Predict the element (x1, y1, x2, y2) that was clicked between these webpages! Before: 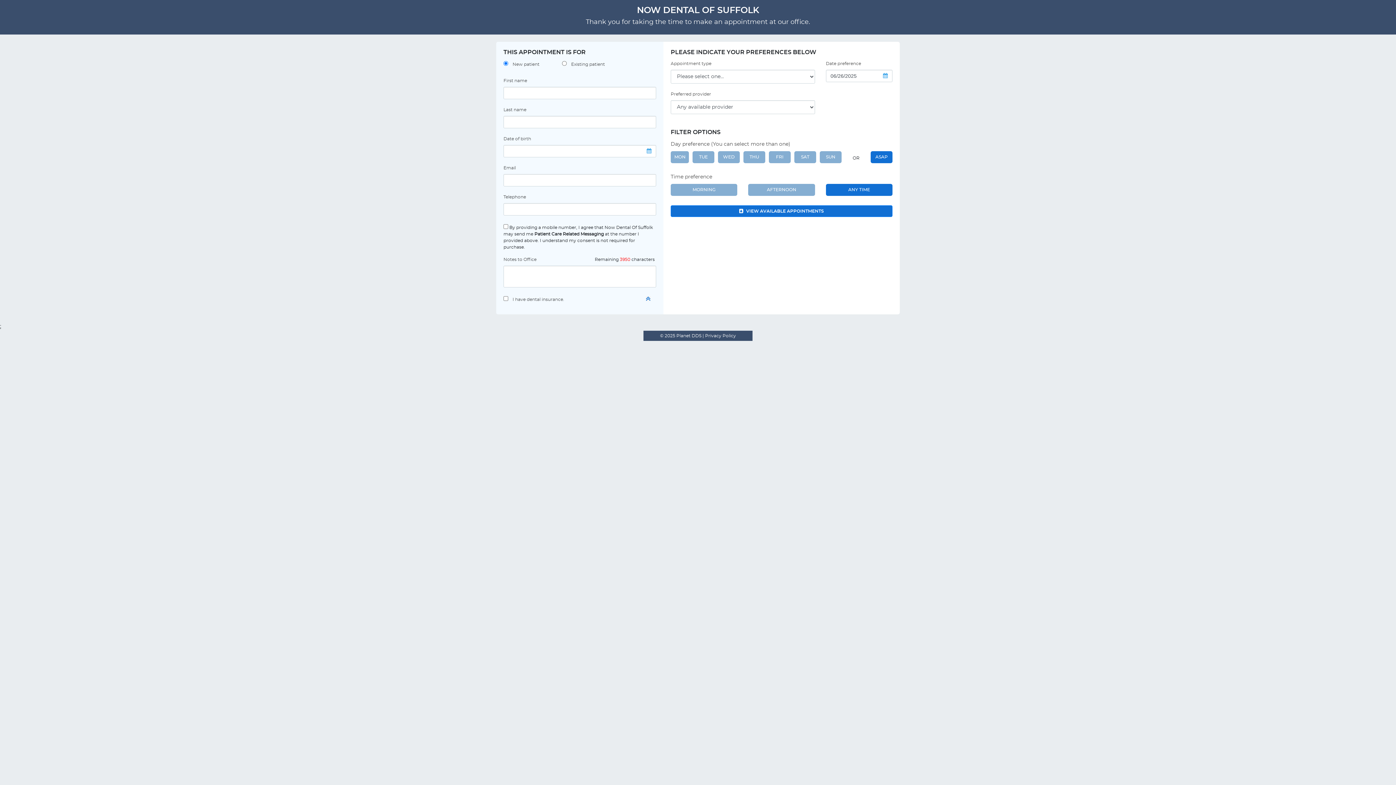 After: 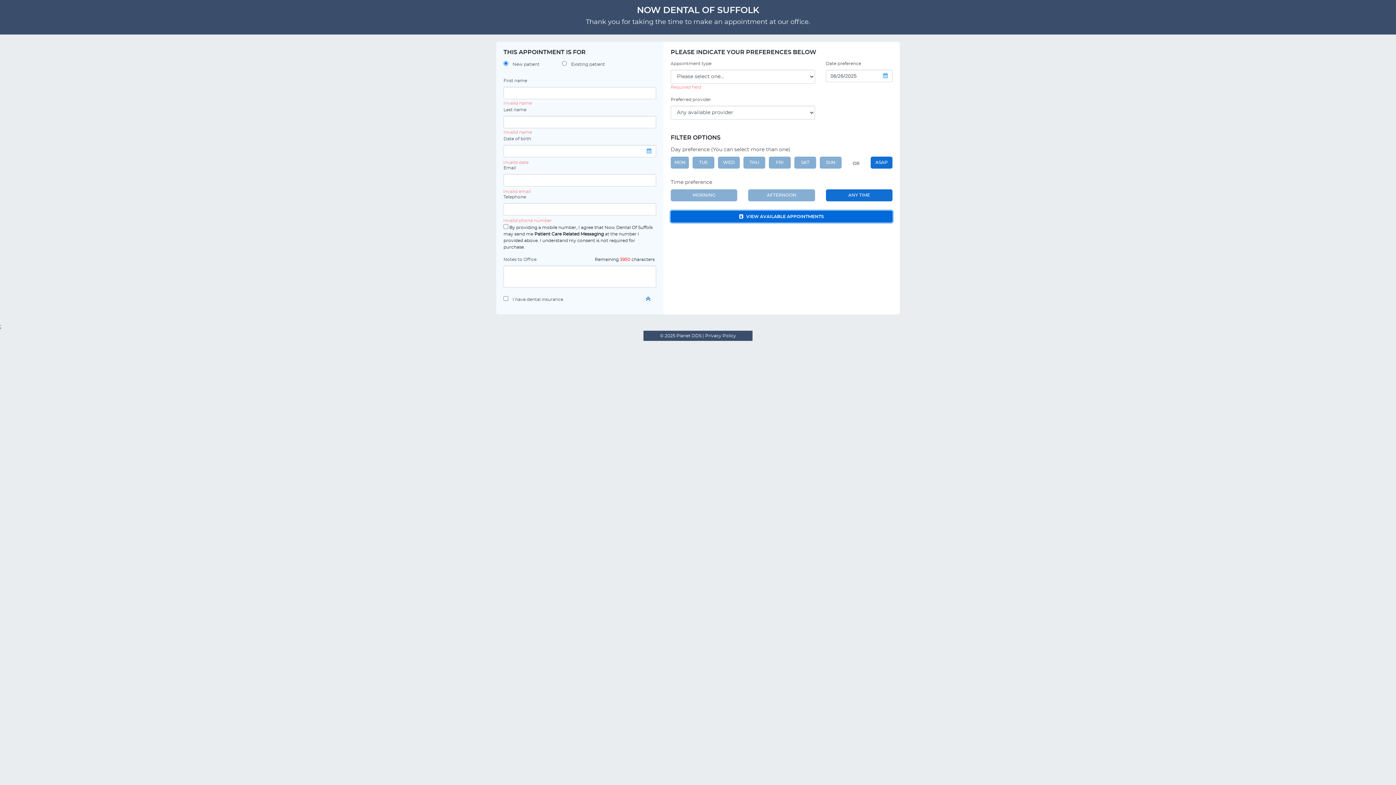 Action: bbox: (670, 205, 892, 217) label:  VIEW AVAILABLE APPOINTMENTS